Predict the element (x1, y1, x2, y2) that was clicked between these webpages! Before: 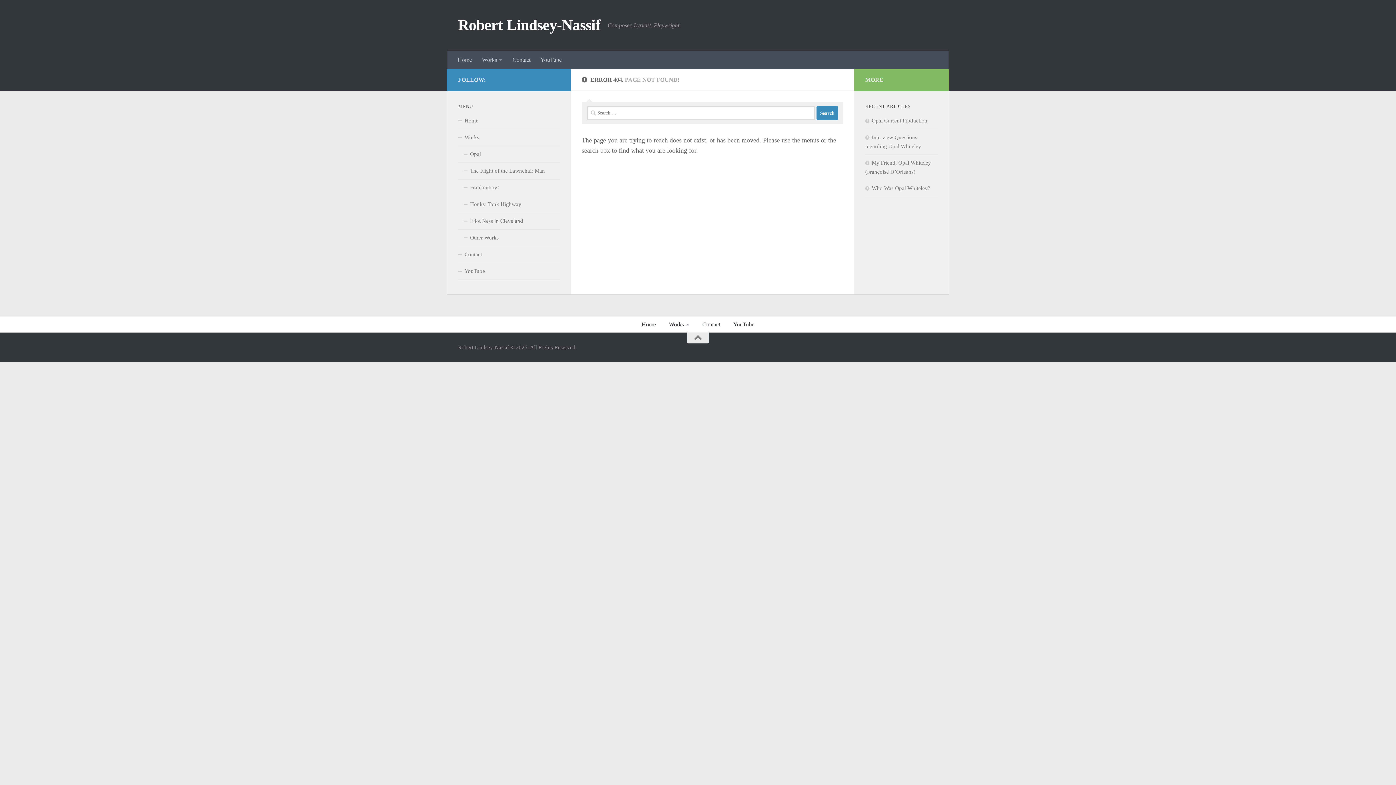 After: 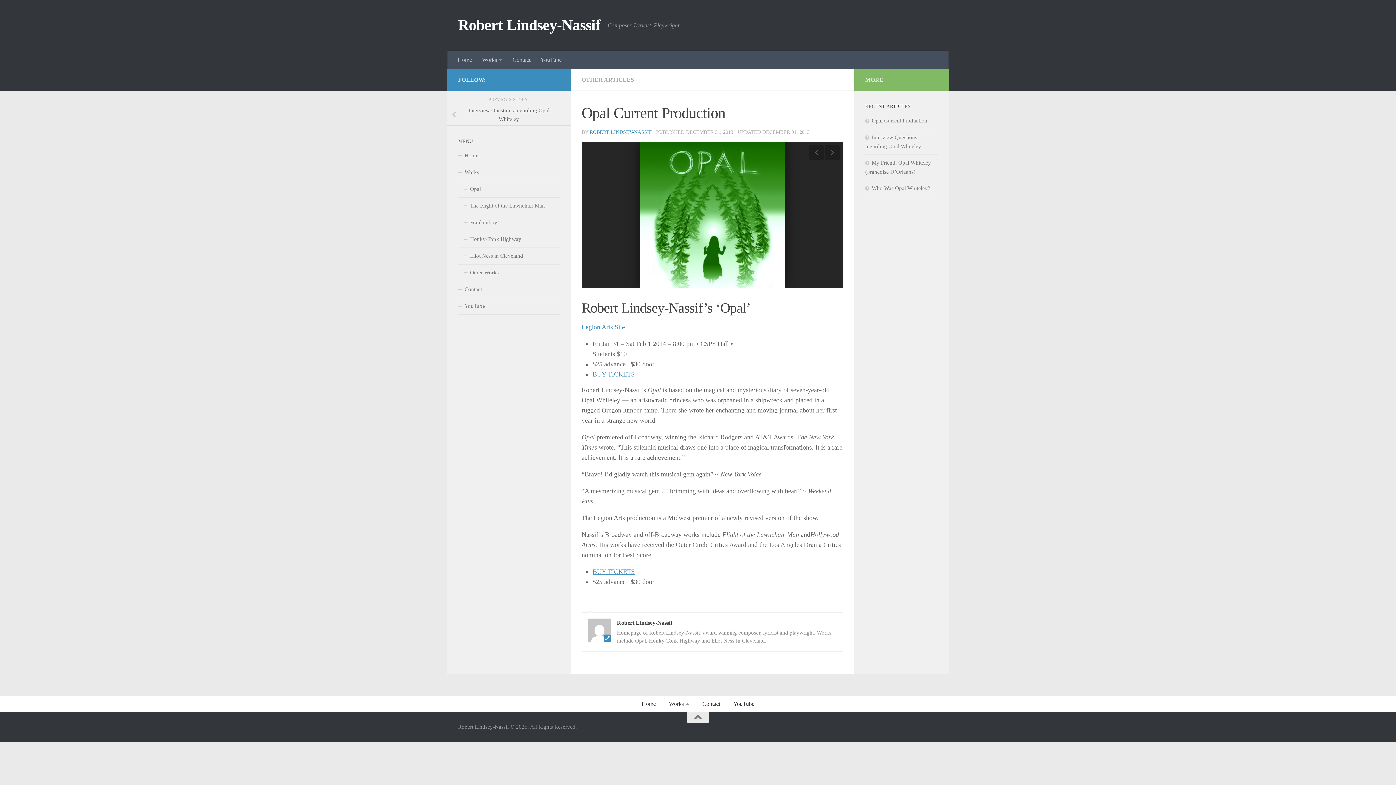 Action: label: Opal Current Production bbox: (865, 117, 927, 123)